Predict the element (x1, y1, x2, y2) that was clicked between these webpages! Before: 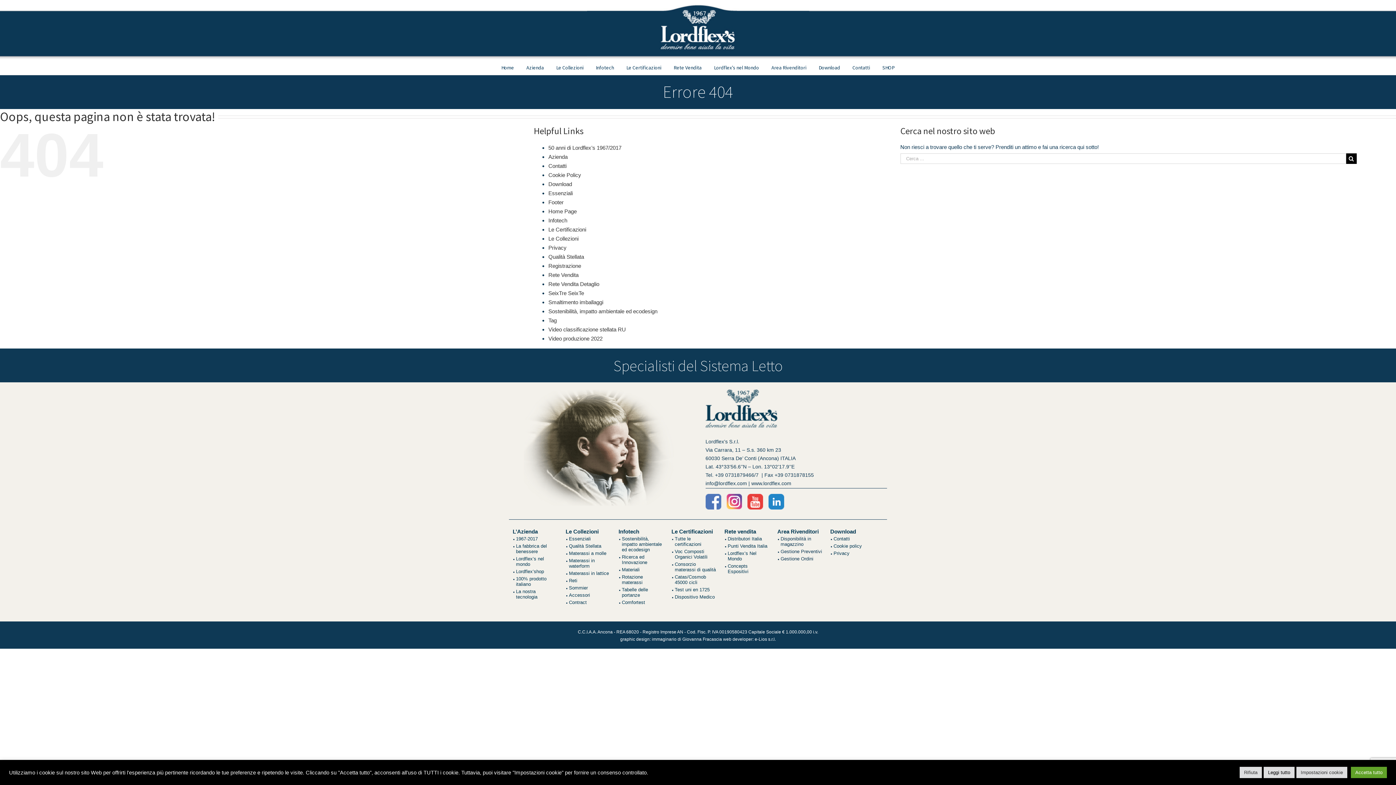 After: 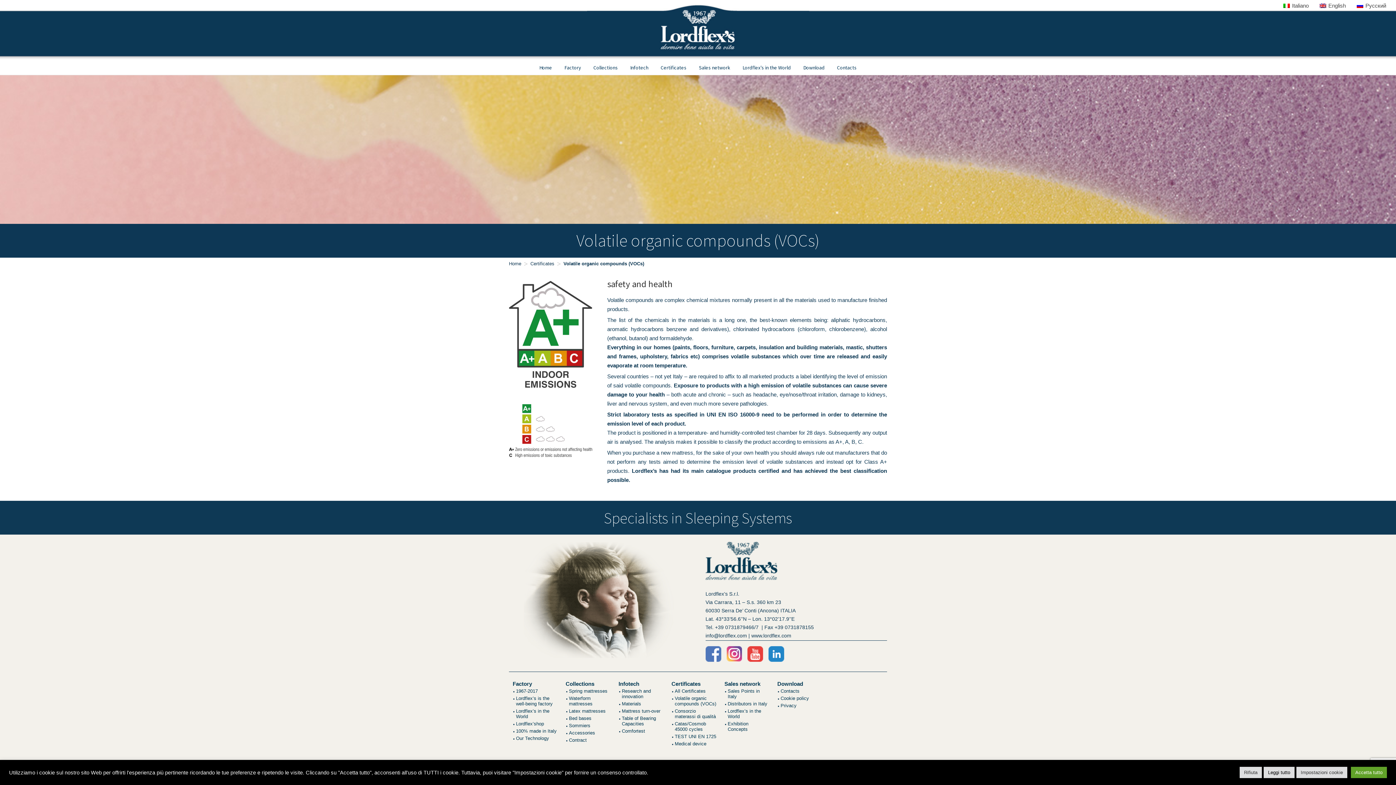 Action: label: Voc Composti Organici Volatili bbox: (674, 549, 707, 560)